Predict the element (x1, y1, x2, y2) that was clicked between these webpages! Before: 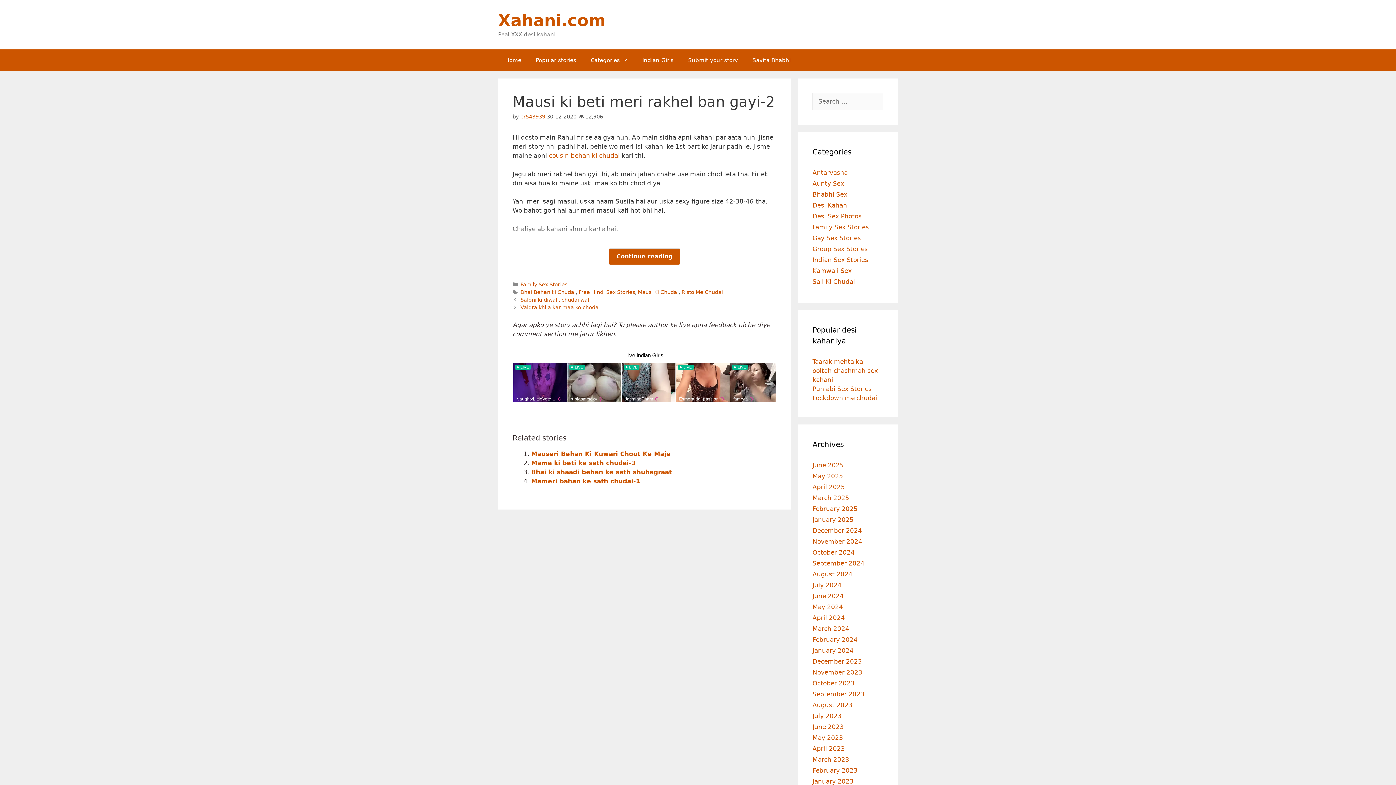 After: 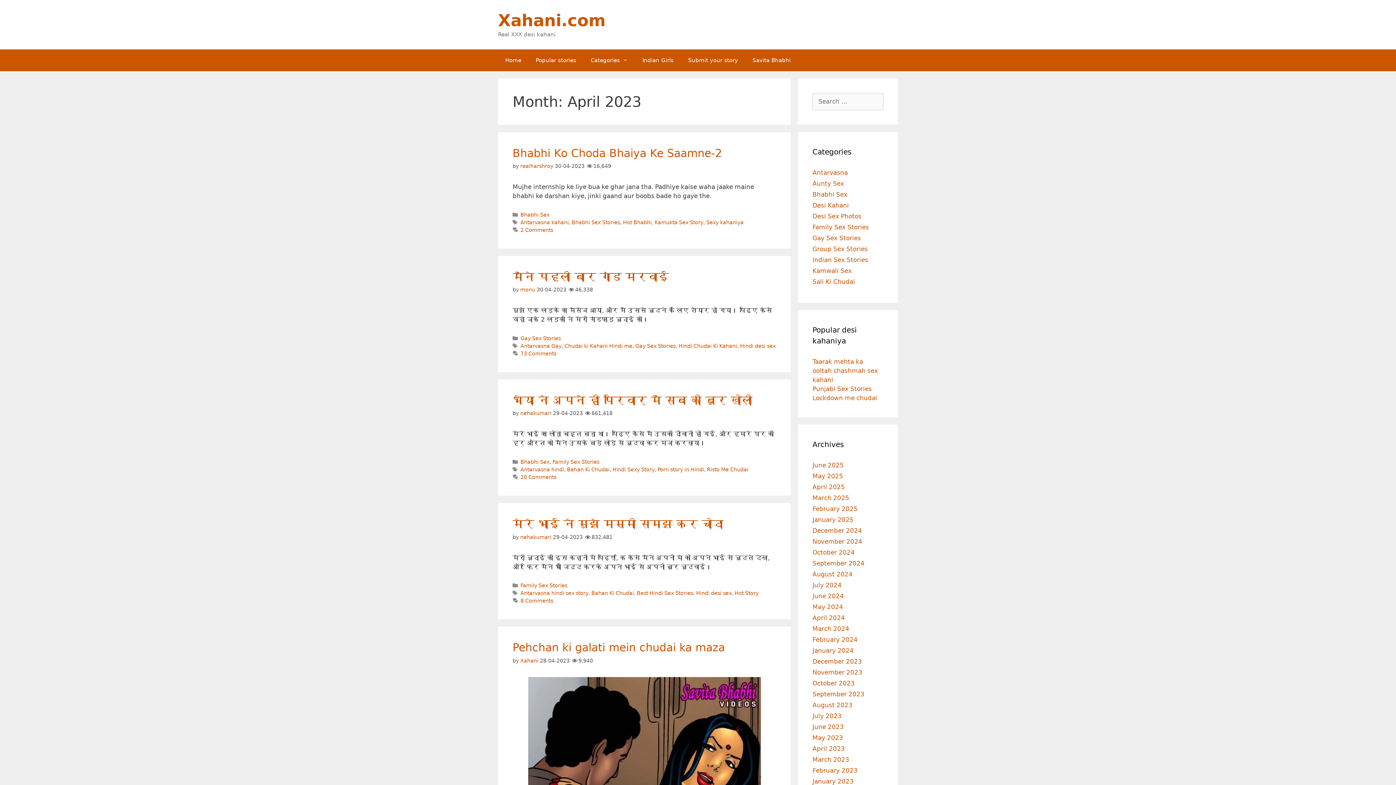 Action: bbox: (812, 745, 845, 752) label: April 2023